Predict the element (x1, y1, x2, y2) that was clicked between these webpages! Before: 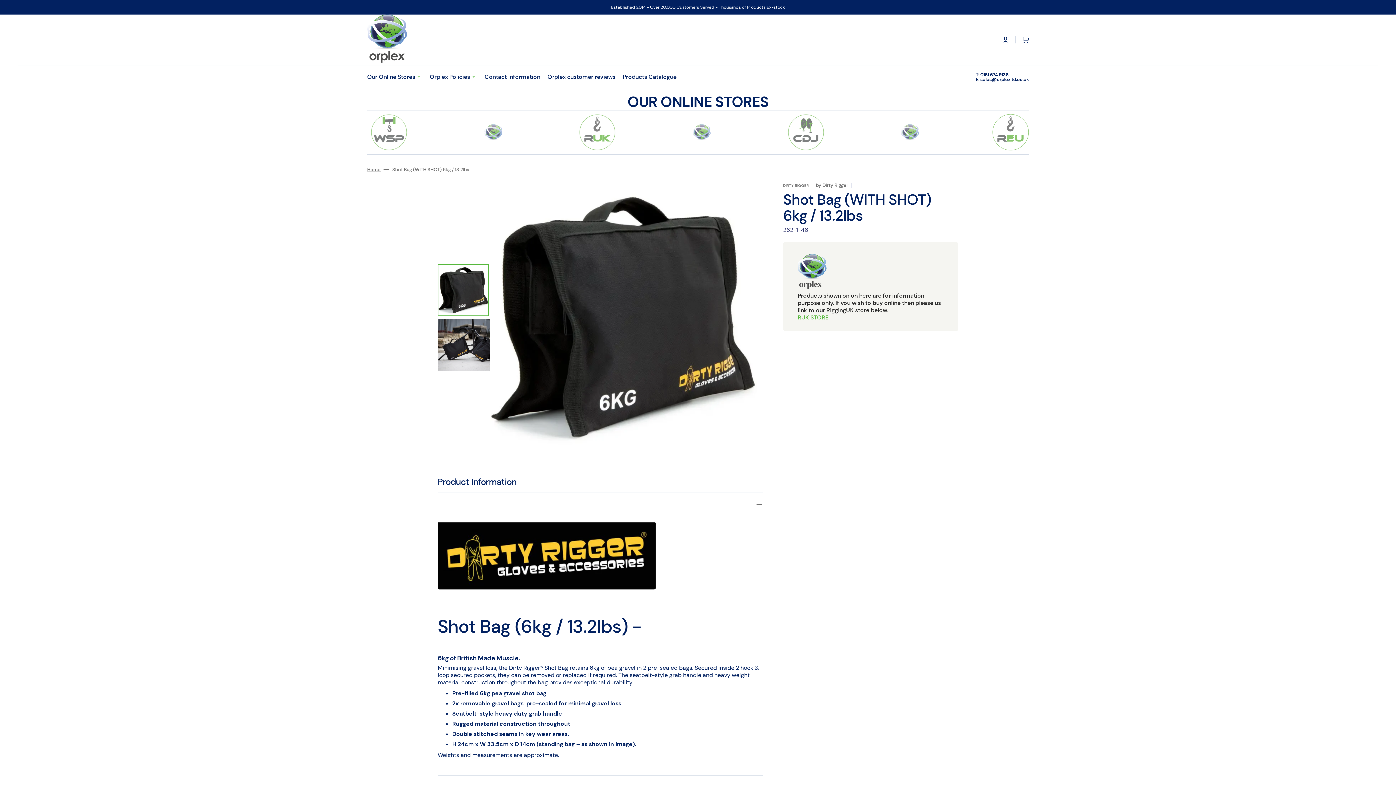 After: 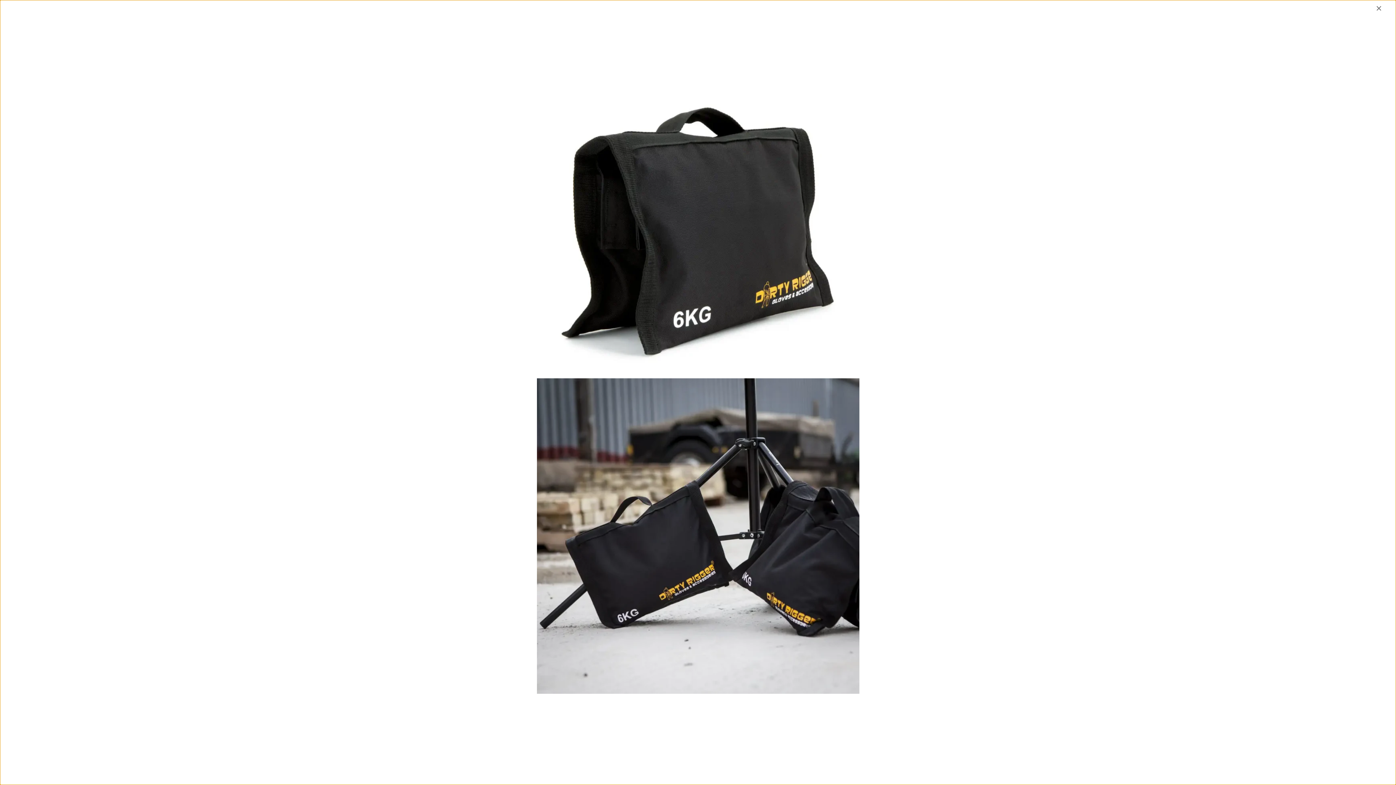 Action: label: Open media 1 in gallery view bbox: (489, 181, 762, 454)